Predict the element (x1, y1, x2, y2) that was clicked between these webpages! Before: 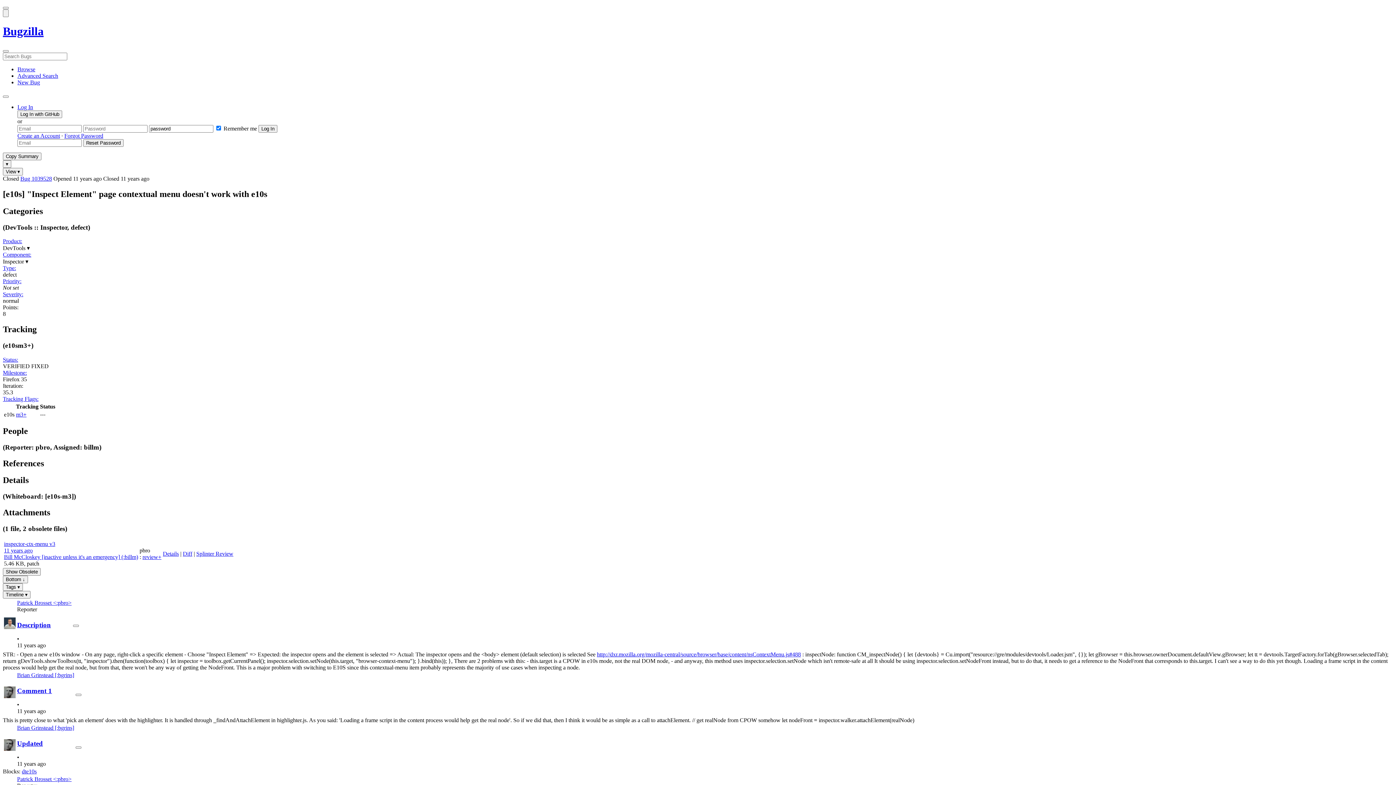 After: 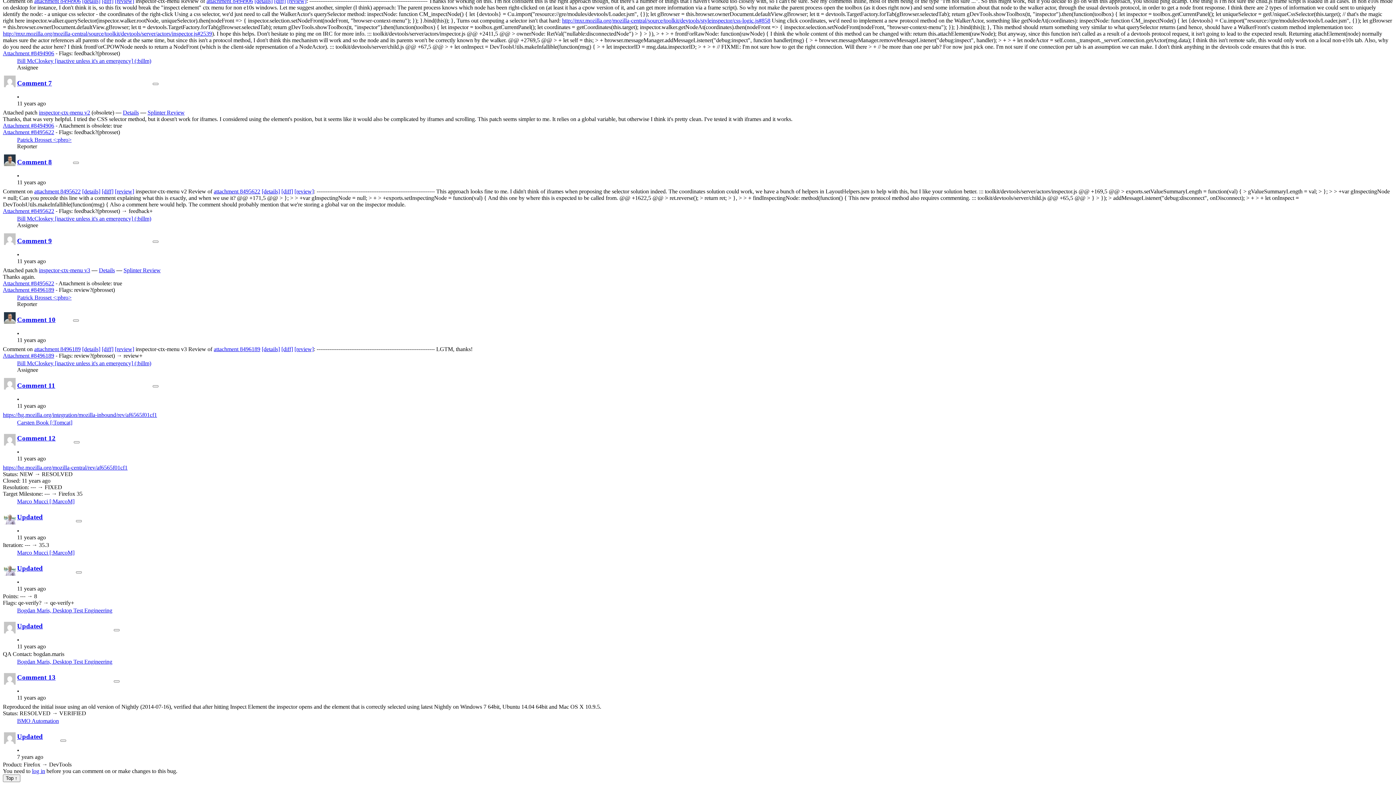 Action: bbox: (4, 547, 32, 553) label: 11 years ago